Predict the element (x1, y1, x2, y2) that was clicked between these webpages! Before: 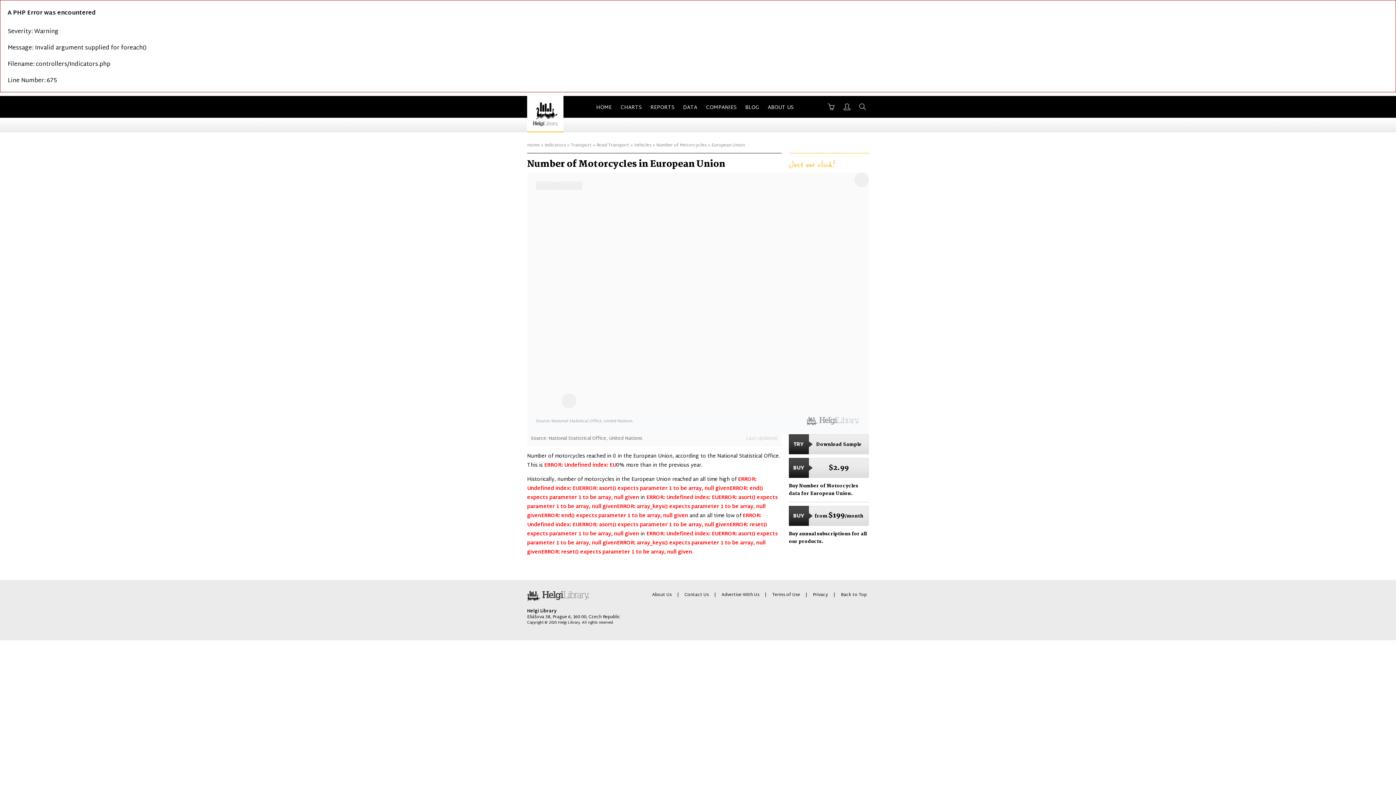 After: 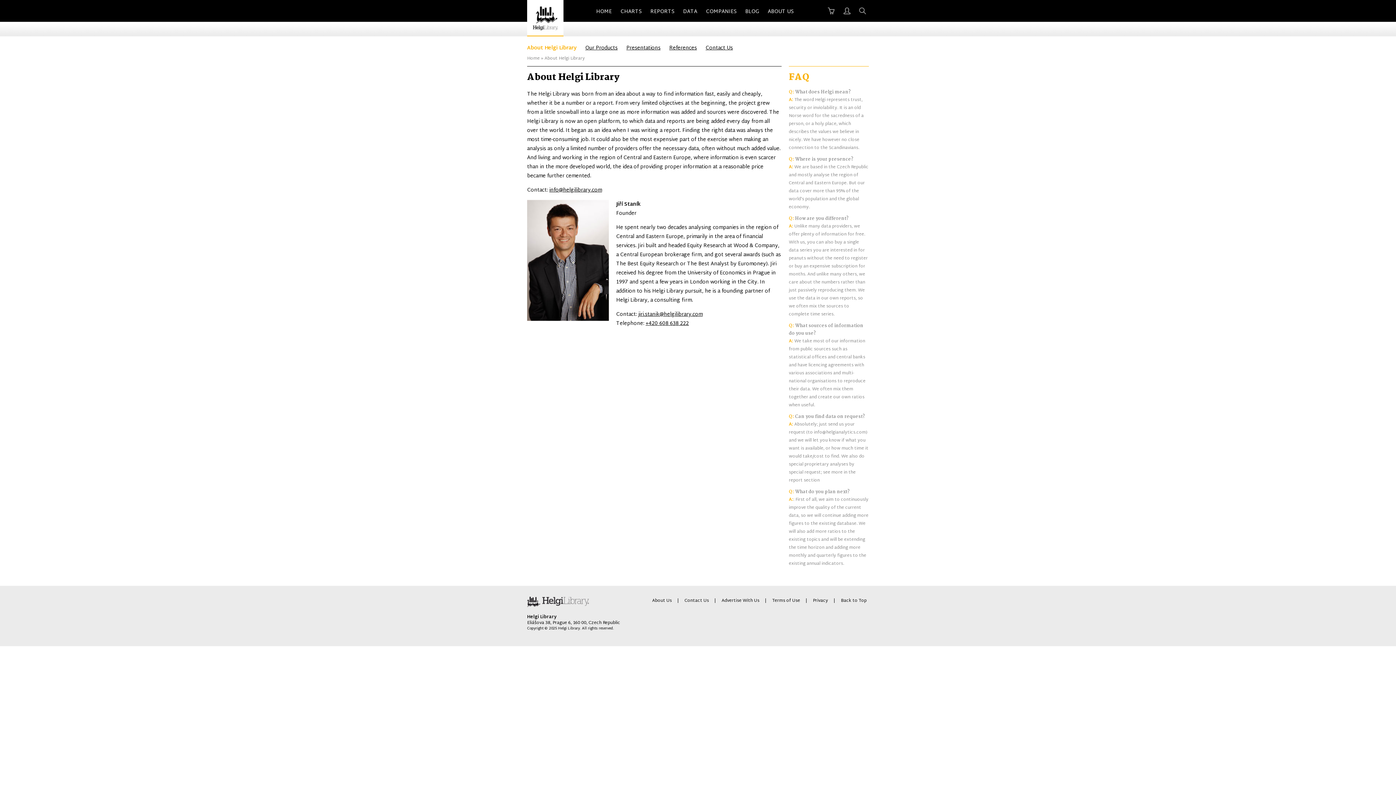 Action: label: ABOUT US bbox: (768, 103, 793, 116)